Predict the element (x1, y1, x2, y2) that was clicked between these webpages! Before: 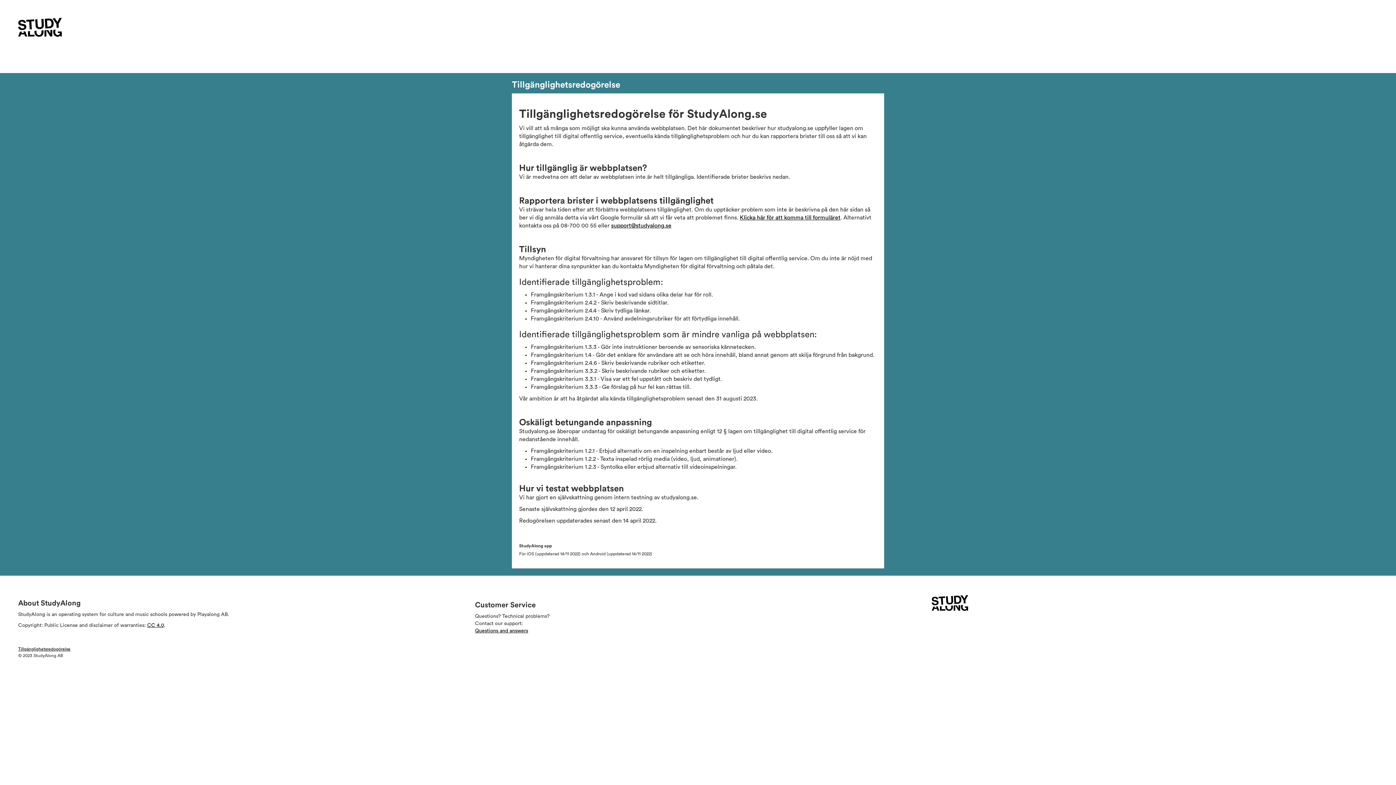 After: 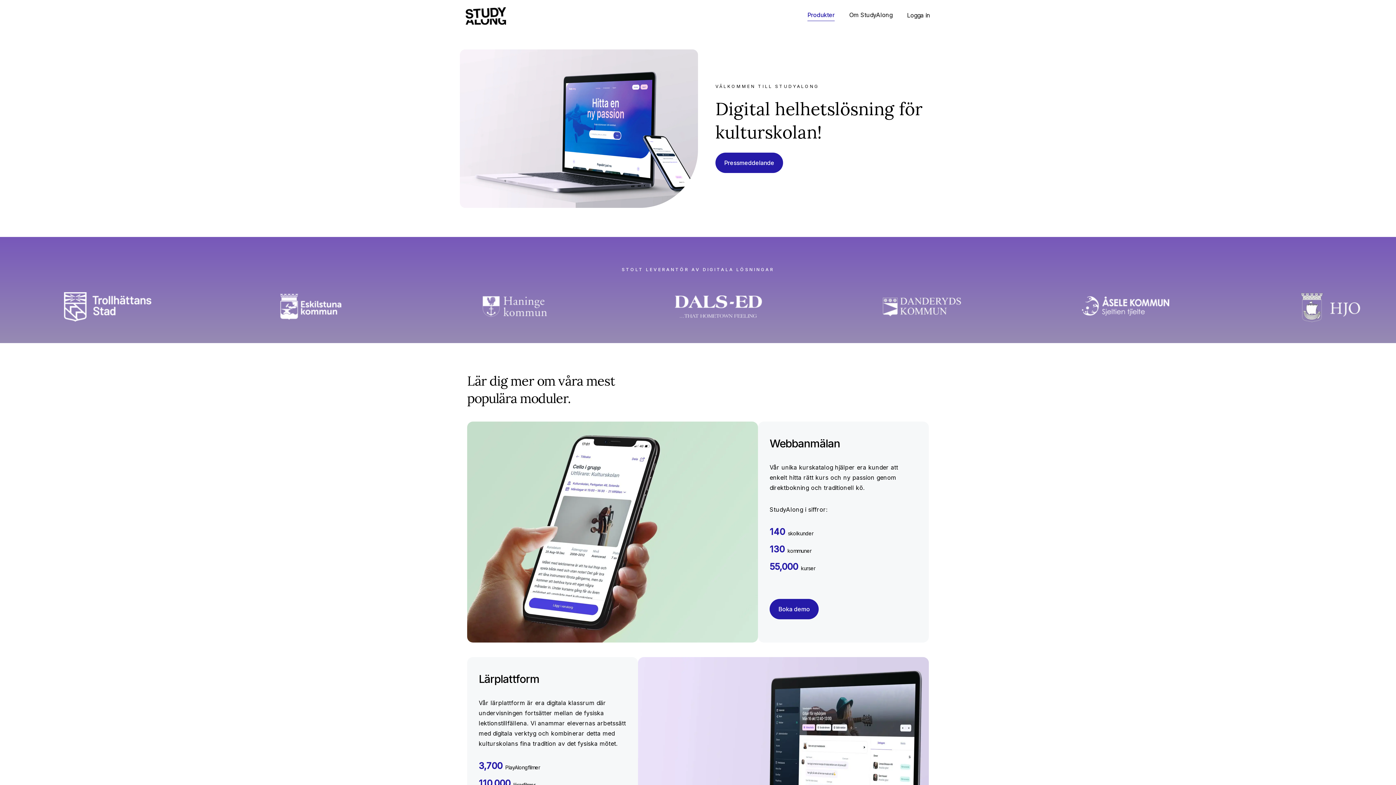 Action: bbox: (29, 16, 75, 40)